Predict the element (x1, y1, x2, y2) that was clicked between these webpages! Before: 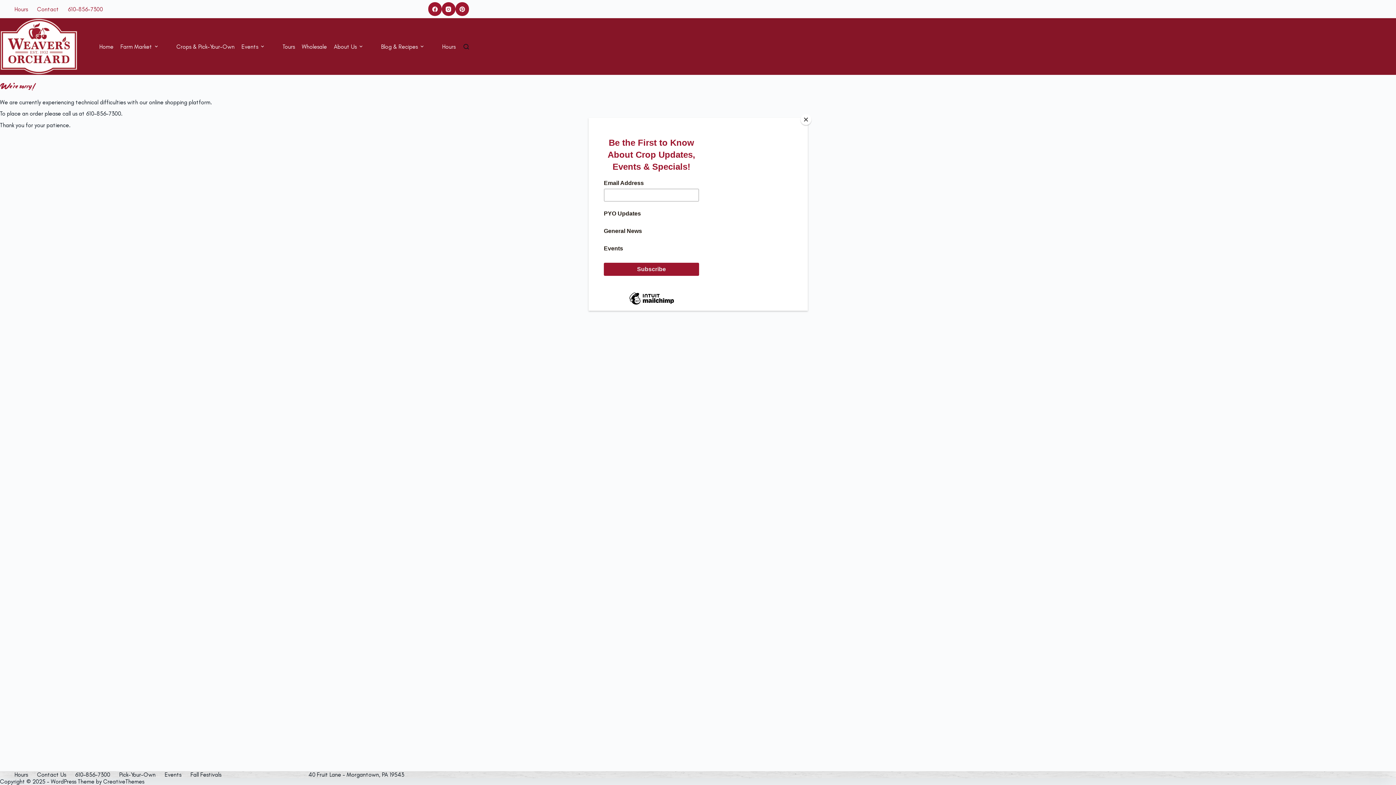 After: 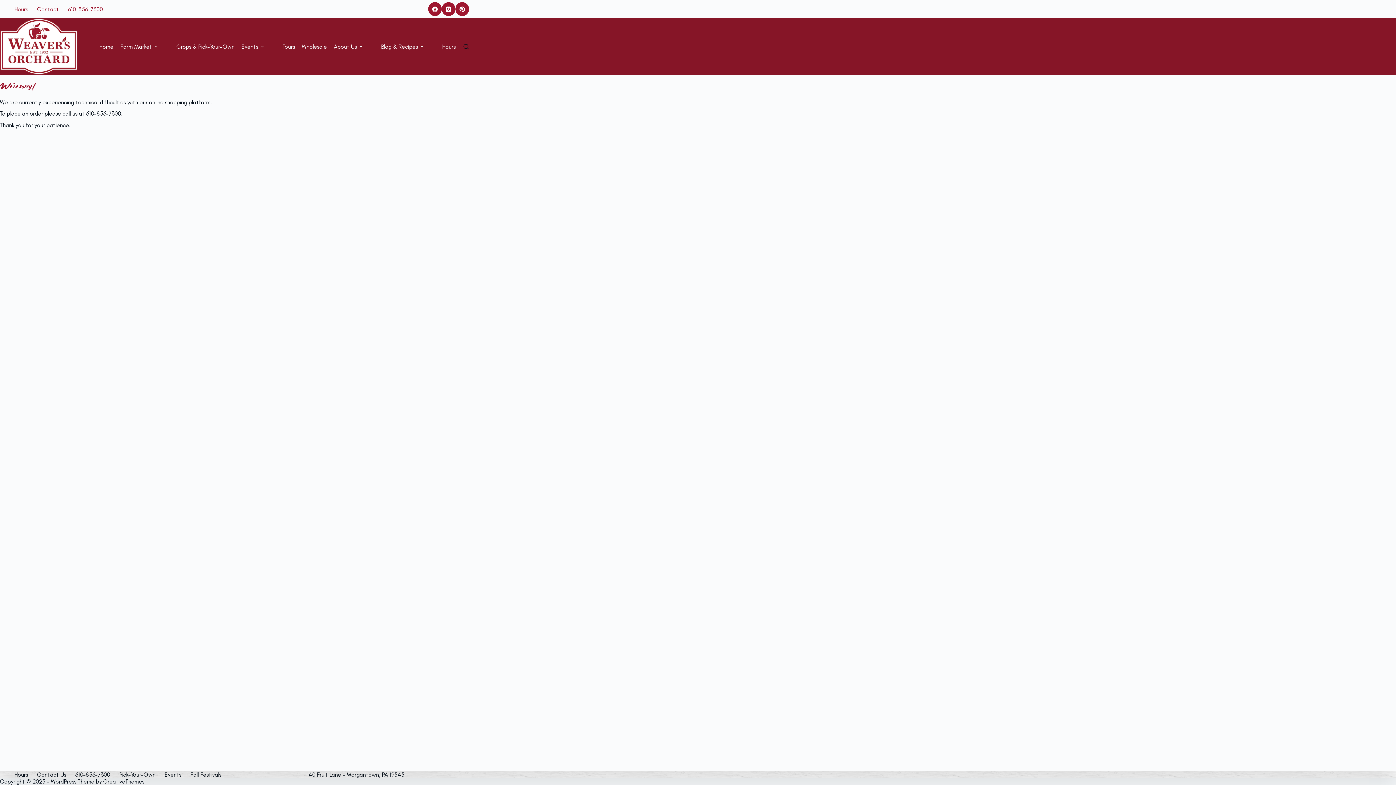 Action: bbox: (800, 114, 811, 125) label: Close